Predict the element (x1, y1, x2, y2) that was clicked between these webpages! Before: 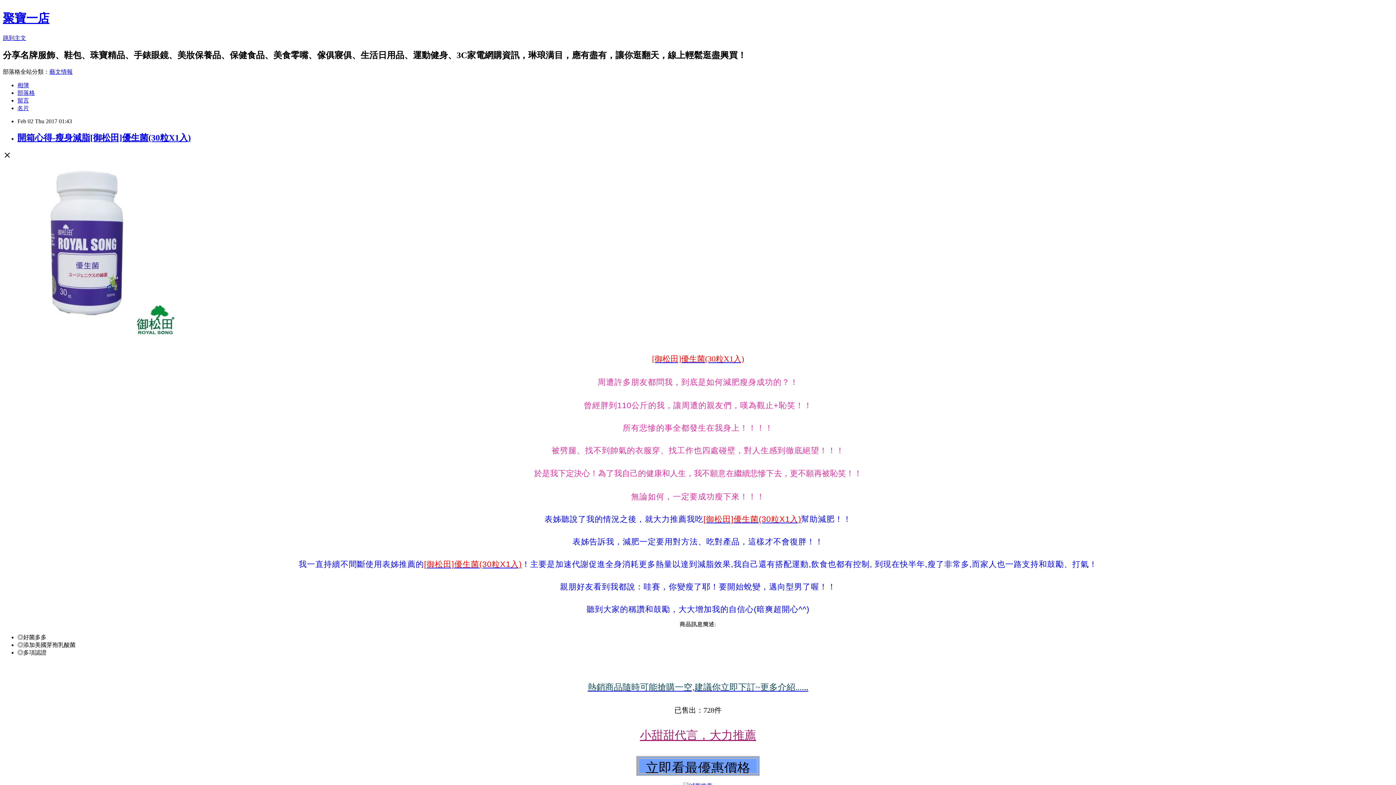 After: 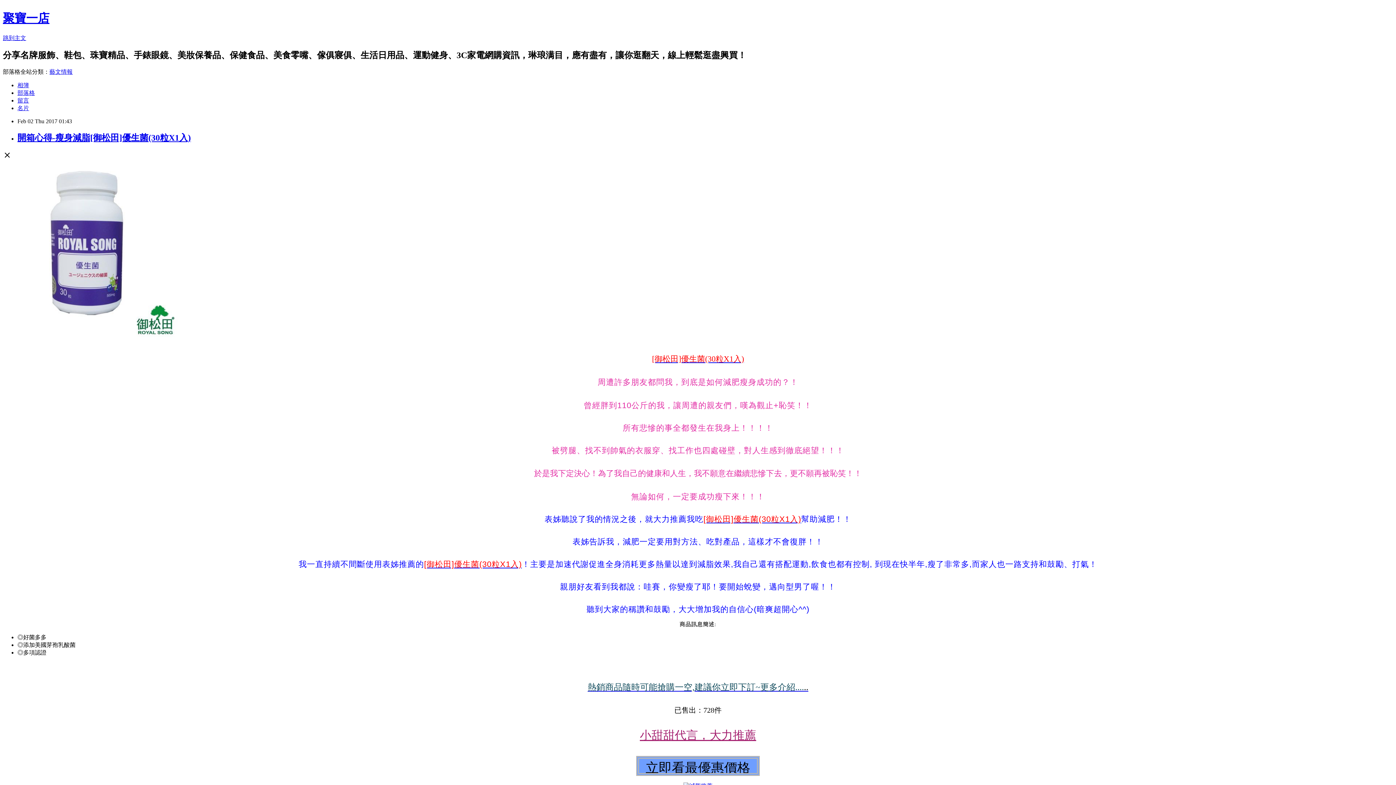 Action: label: 熱銷商品隨時可能搶購一空,建議你立即下訂~更多介紹...... bbox: (587, 682, 808, 692)